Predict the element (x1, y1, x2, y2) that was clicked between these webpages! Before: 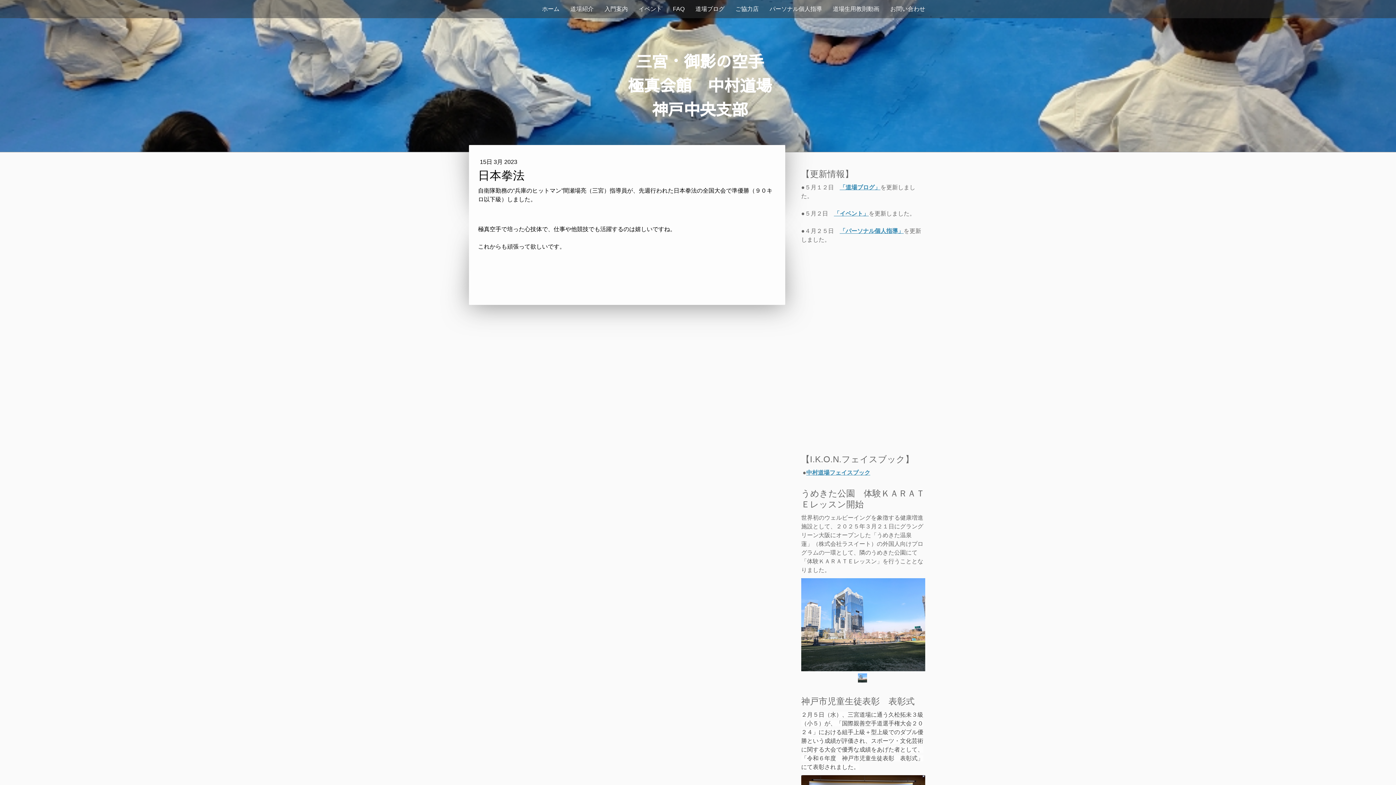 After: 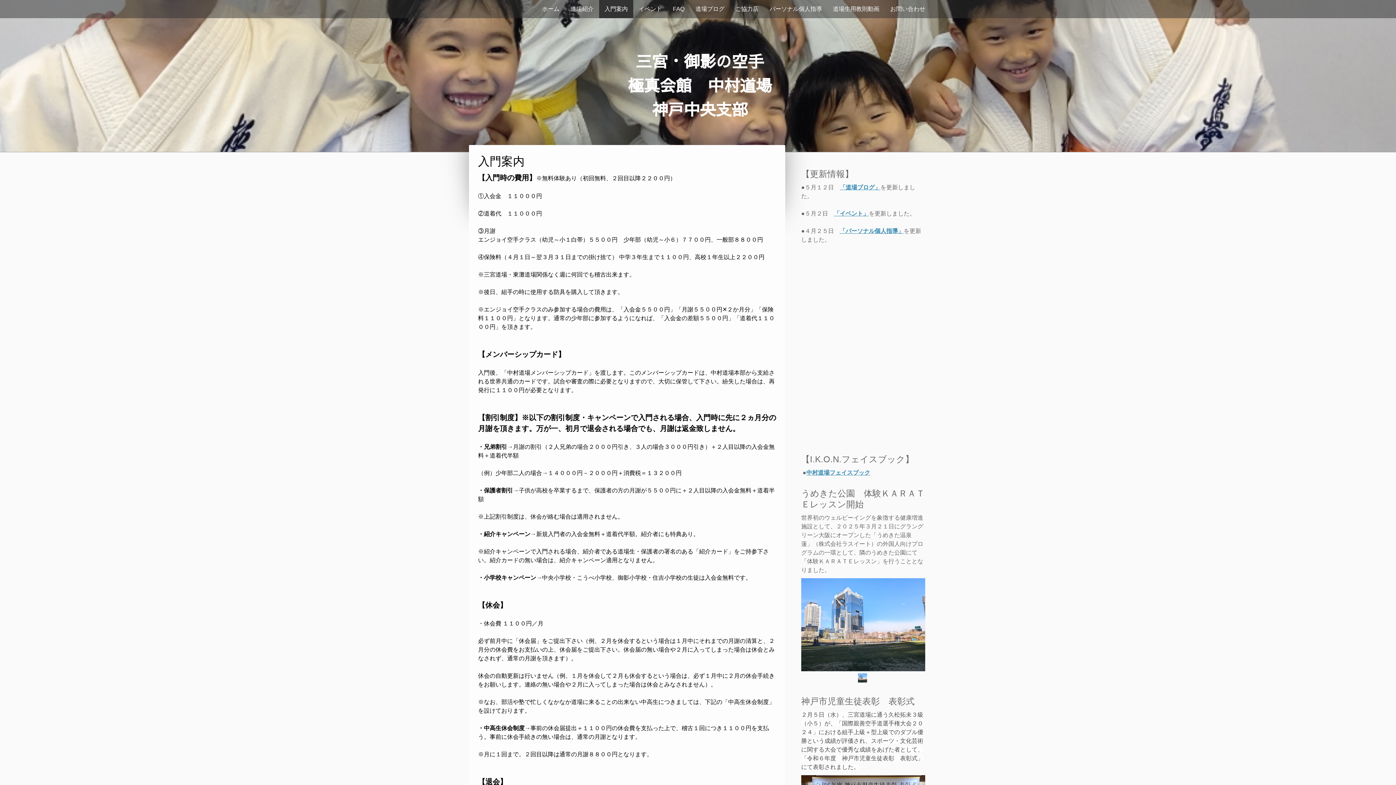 Action: bbox: (599, 0, 633, 18) label: 入門案内